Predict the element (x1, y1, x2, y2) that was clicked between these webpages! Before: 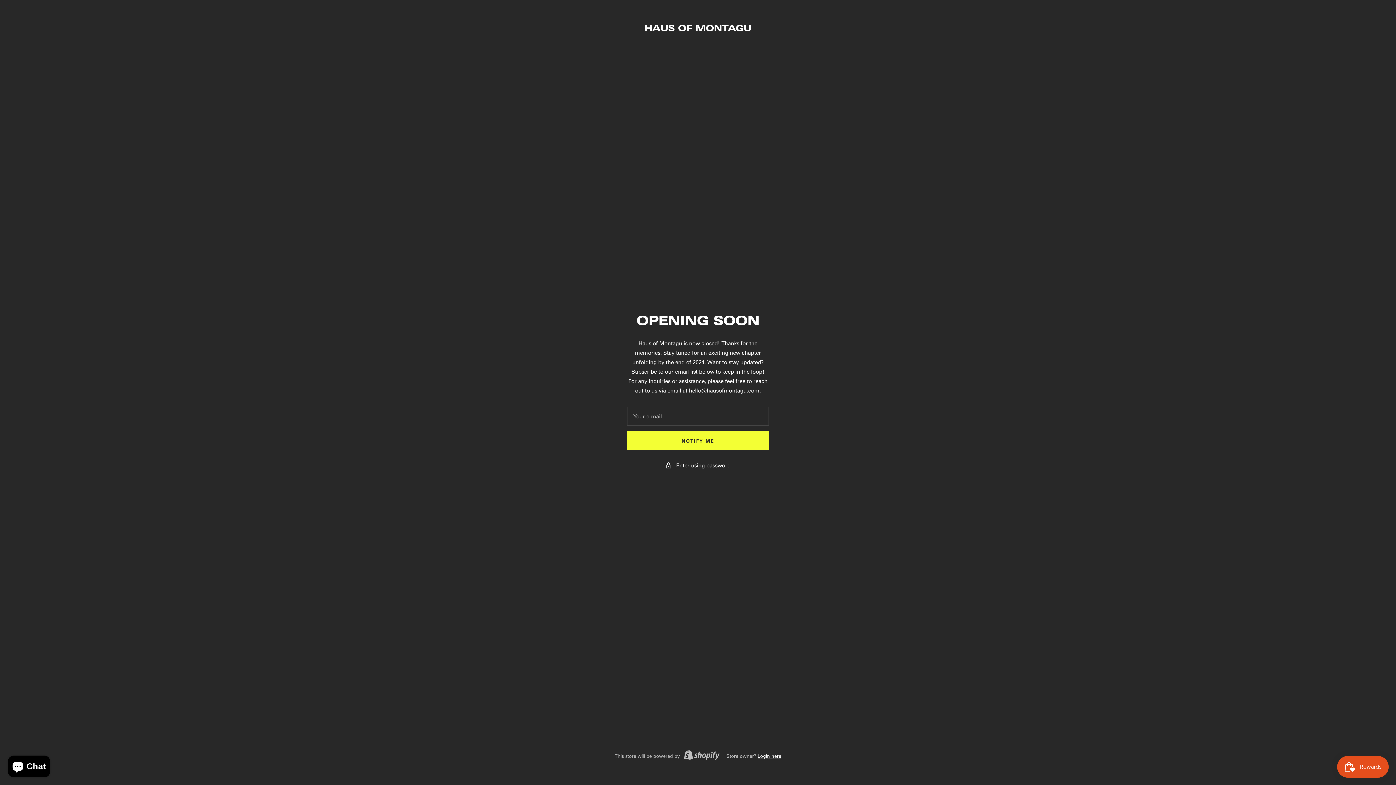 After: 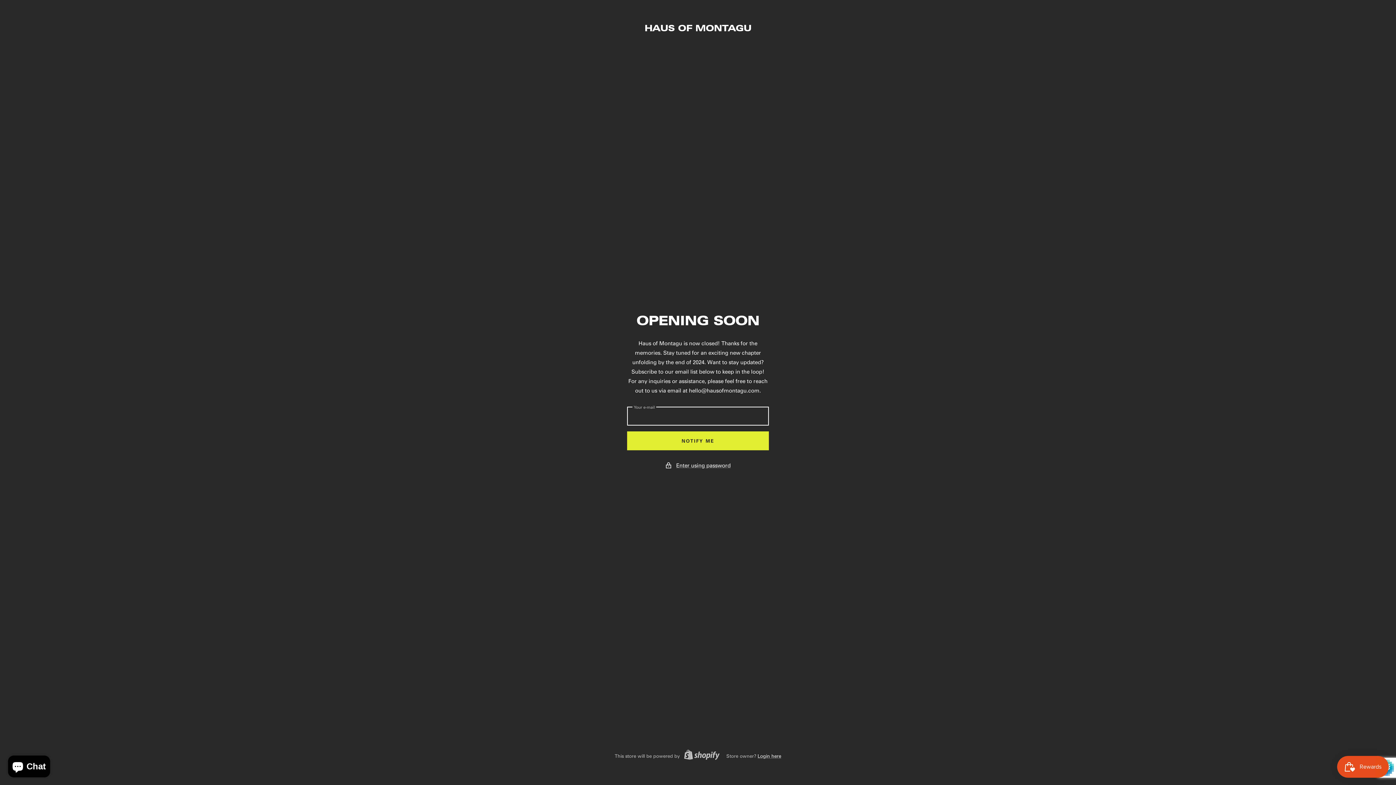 Action: label: NOTIFY ME bbox: (627, 431, 769, 450)